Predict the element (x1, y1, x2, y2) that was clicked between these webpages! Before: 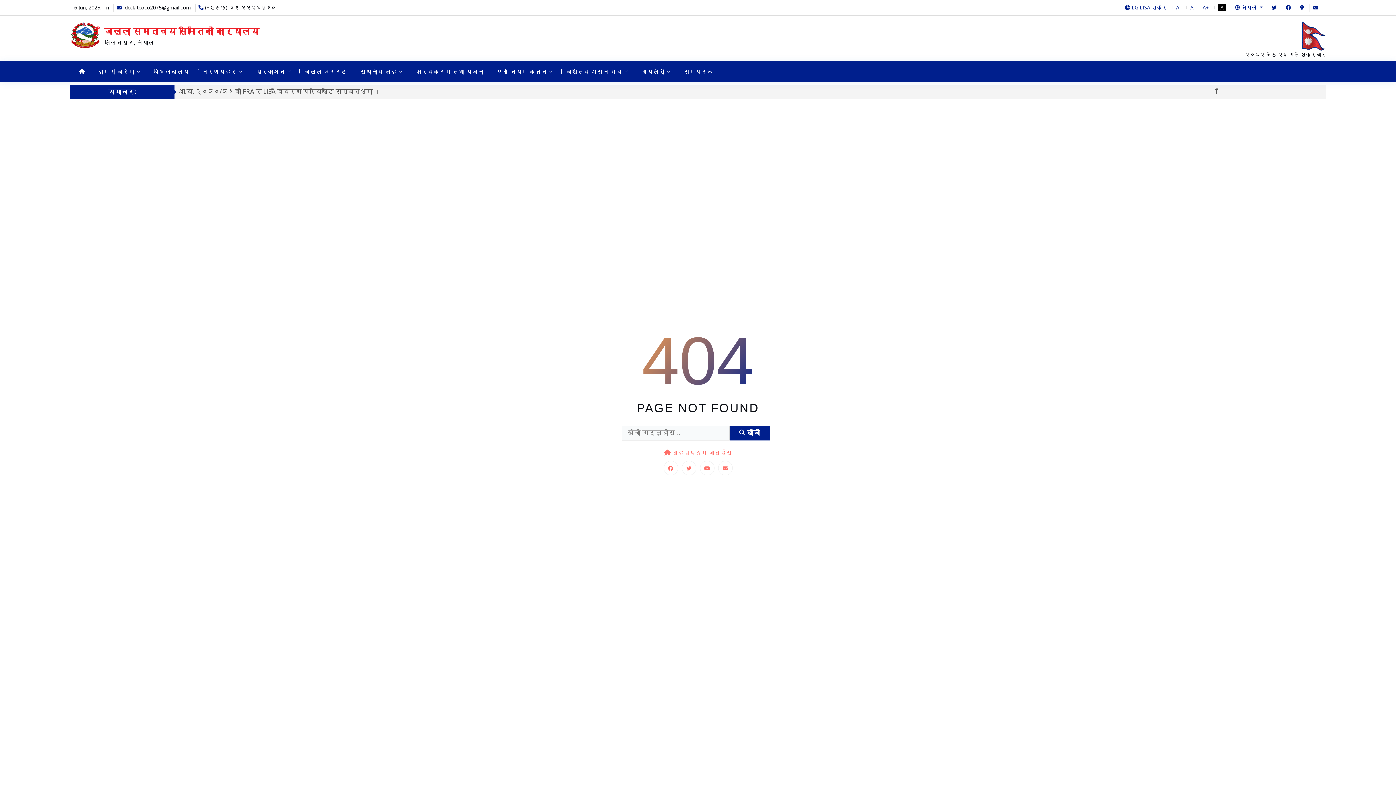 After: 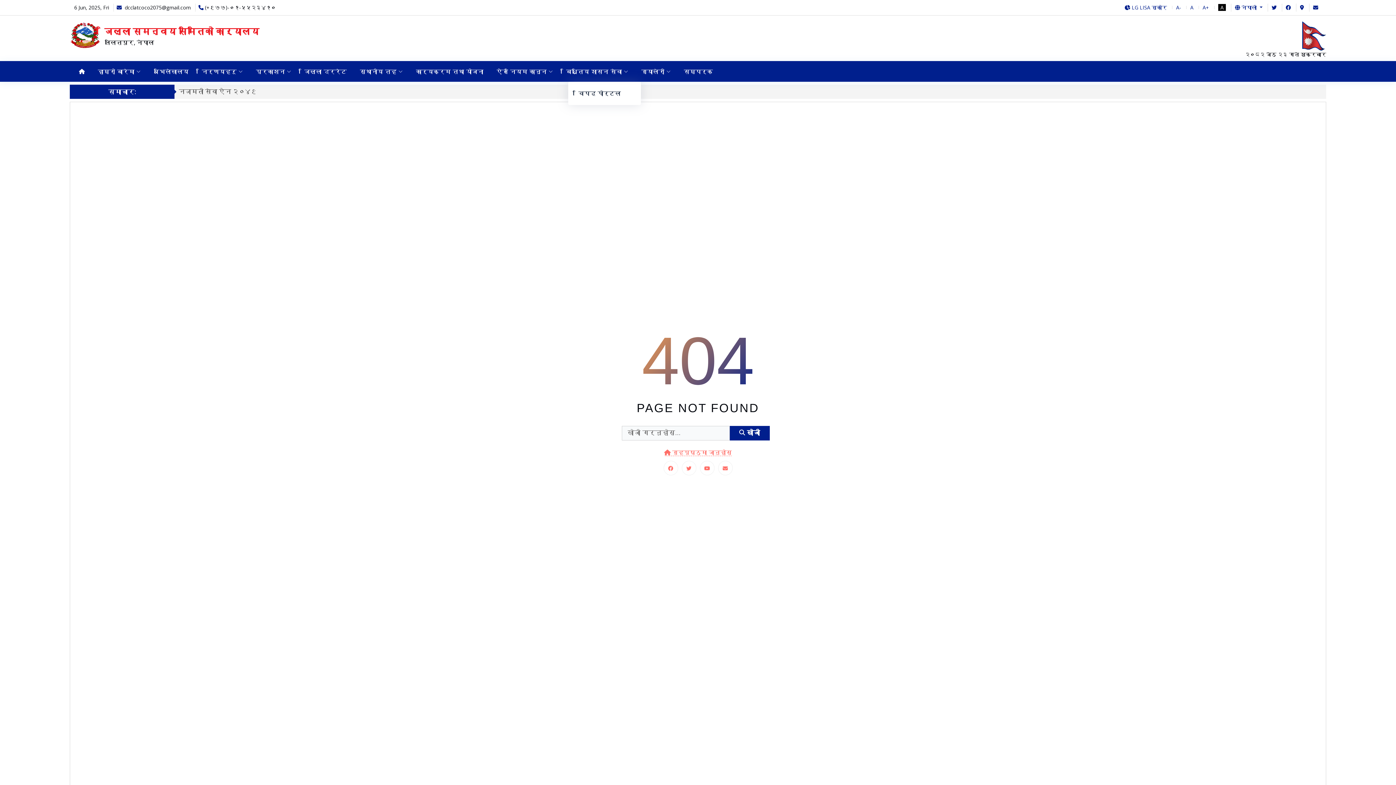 Action: bbox: (566, 63, 635, 79) label: बिधुतिय शासन सेवा